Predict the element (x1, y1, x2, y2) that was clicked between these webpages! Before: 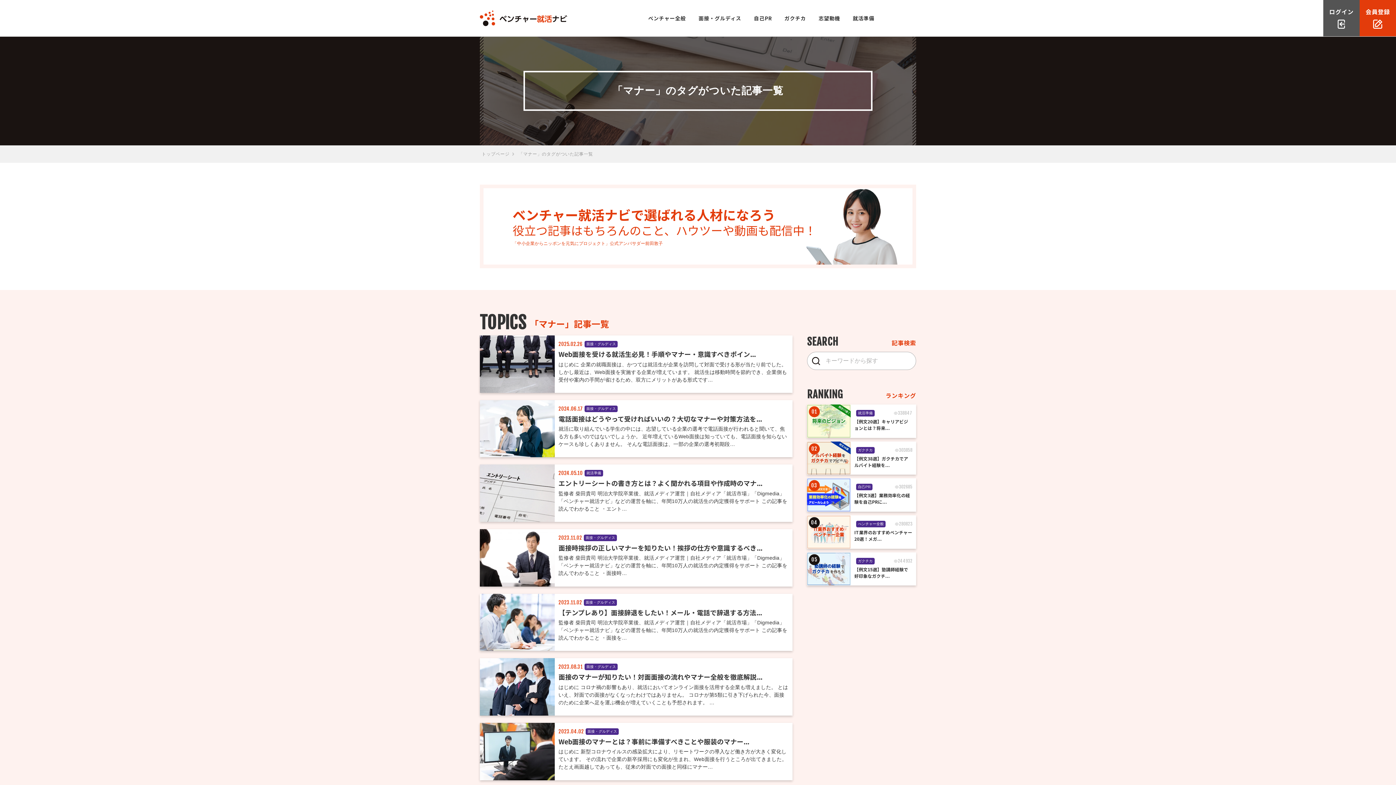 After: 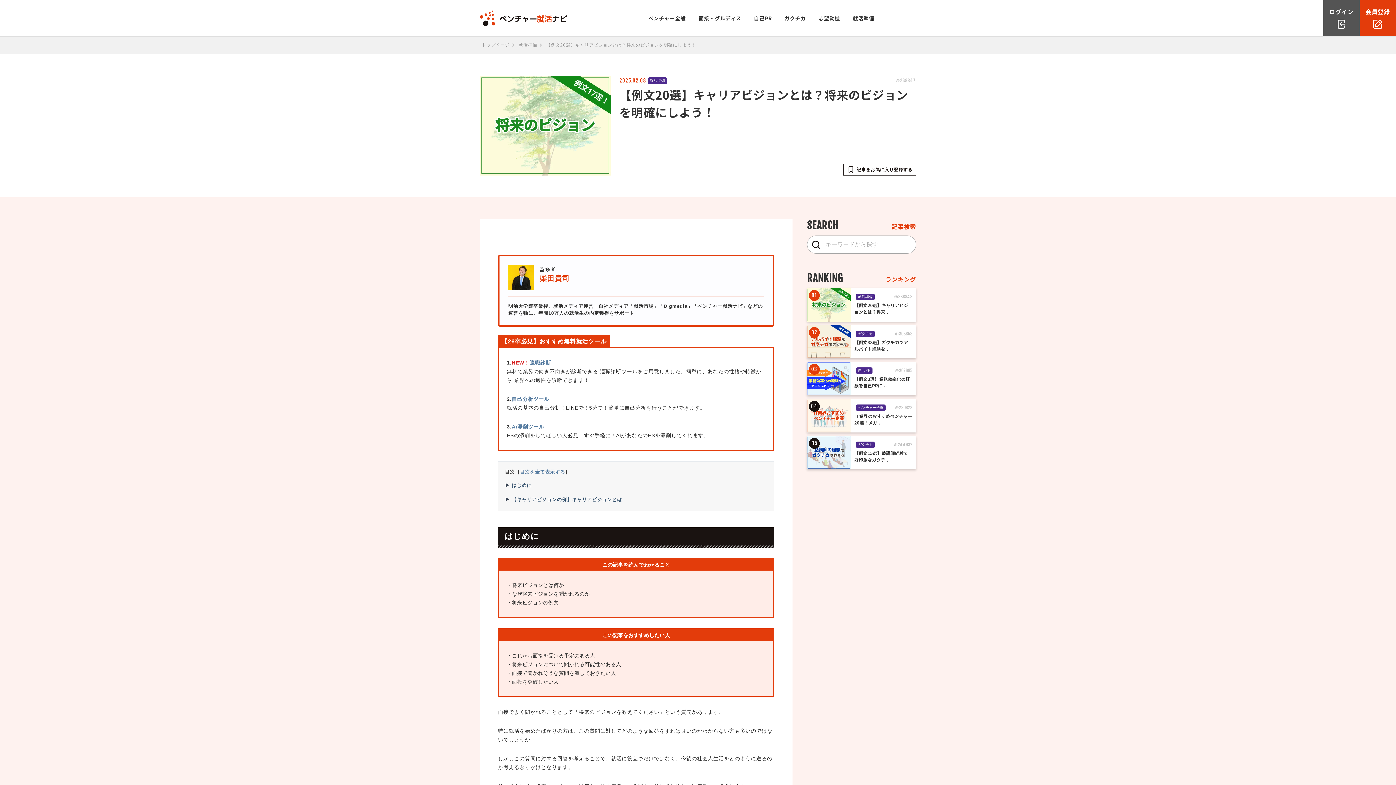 Action: bbox: (807, 404, 916, 438) label: 就活準備
338847
【例文20選】キャリアビジョンとは？将来...